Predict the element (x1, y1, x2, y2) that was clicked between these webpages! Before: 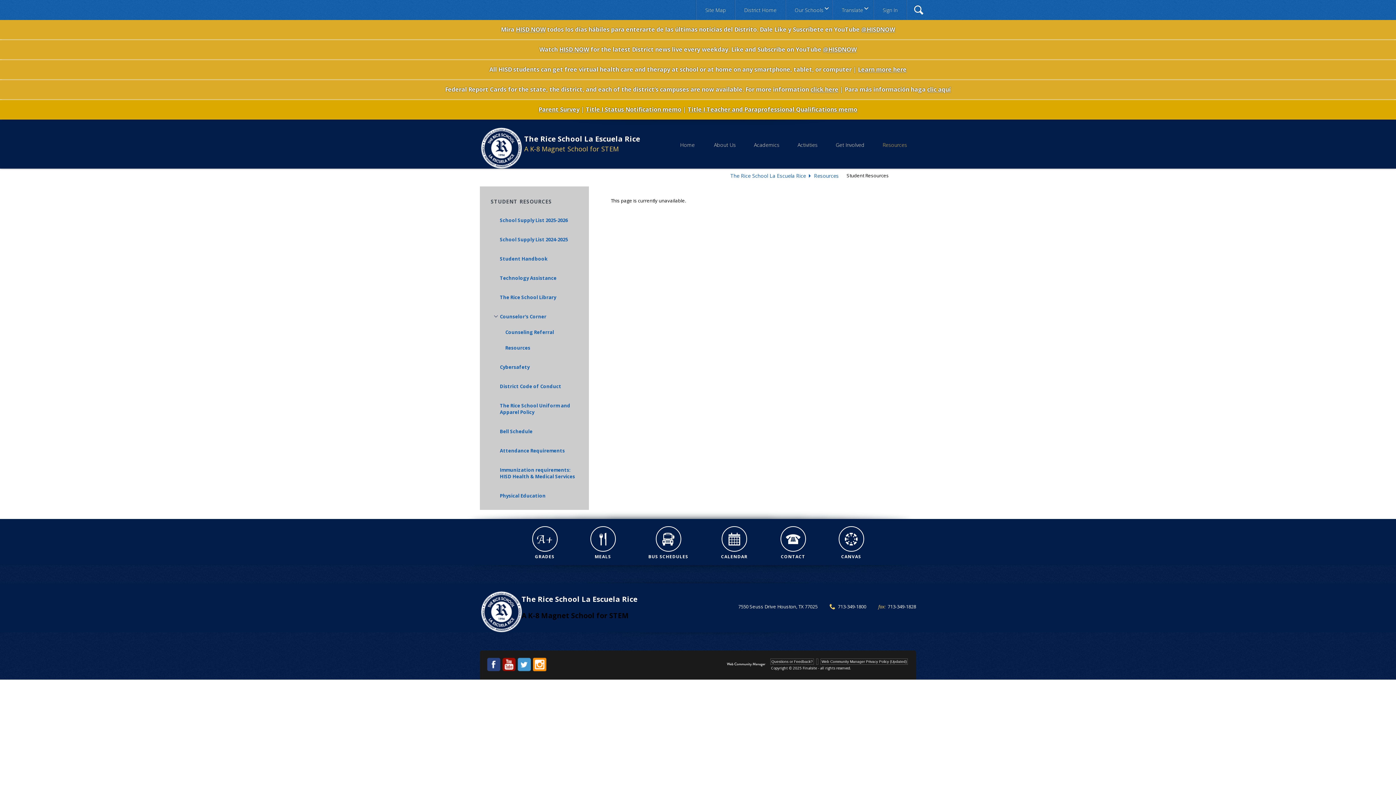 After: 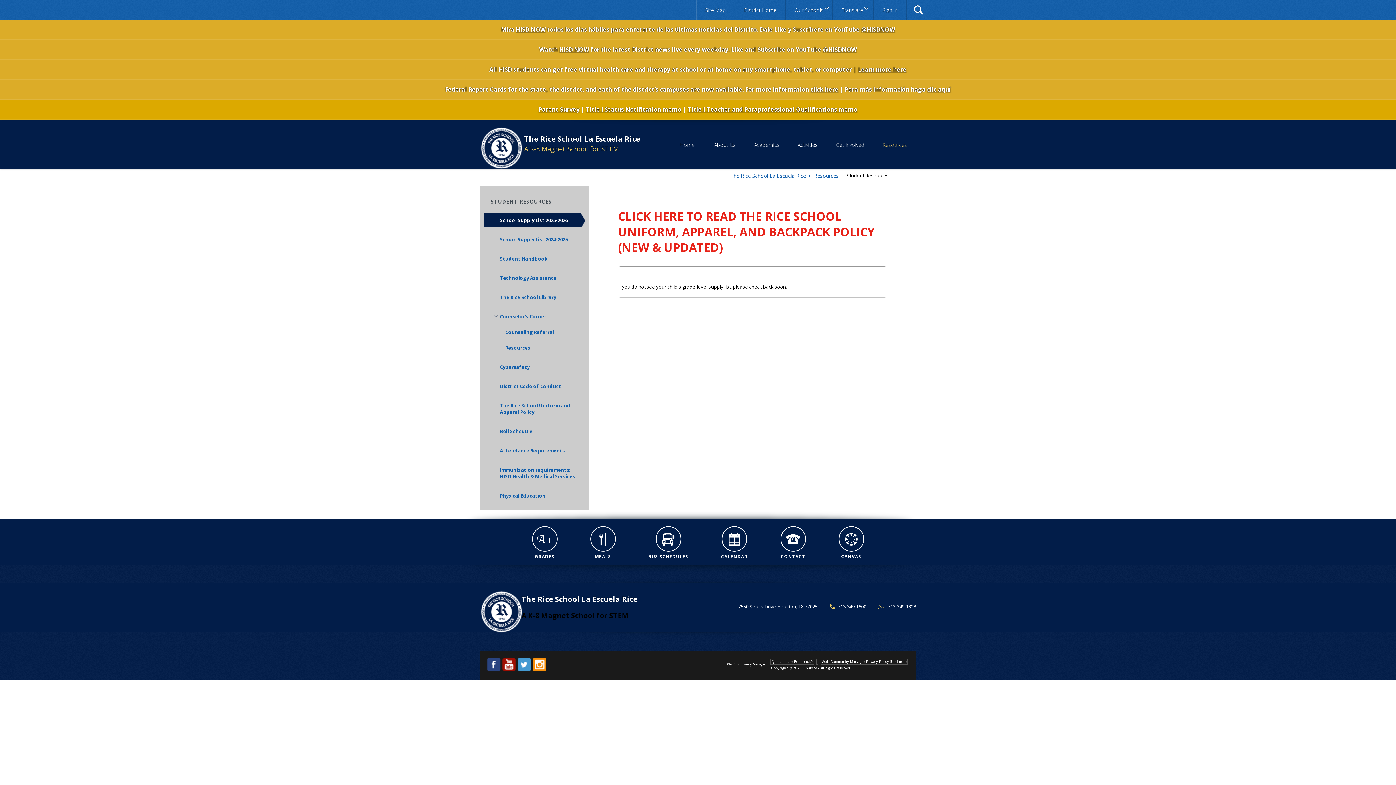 Action: bbox: (496, 213, 576, 227) label: School Supply List 2025-2026